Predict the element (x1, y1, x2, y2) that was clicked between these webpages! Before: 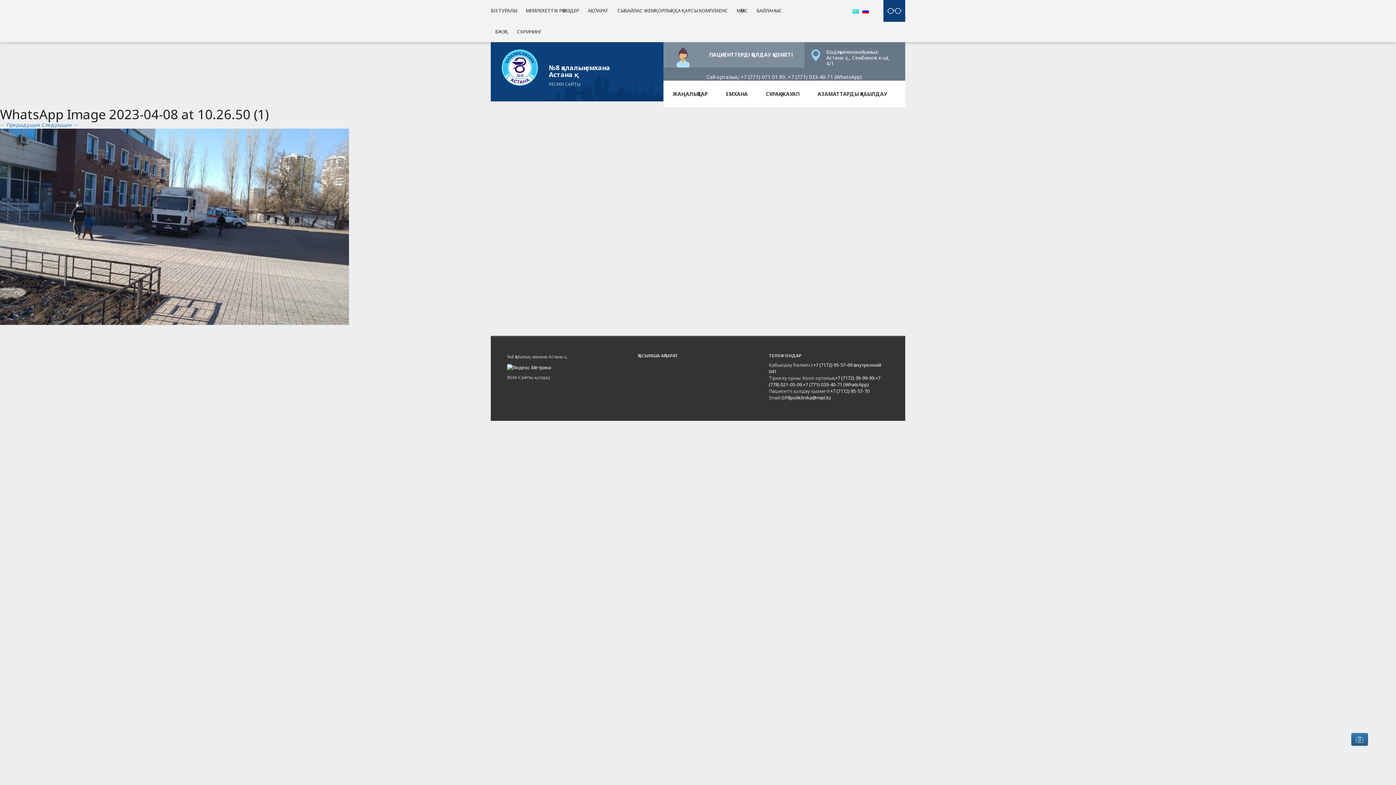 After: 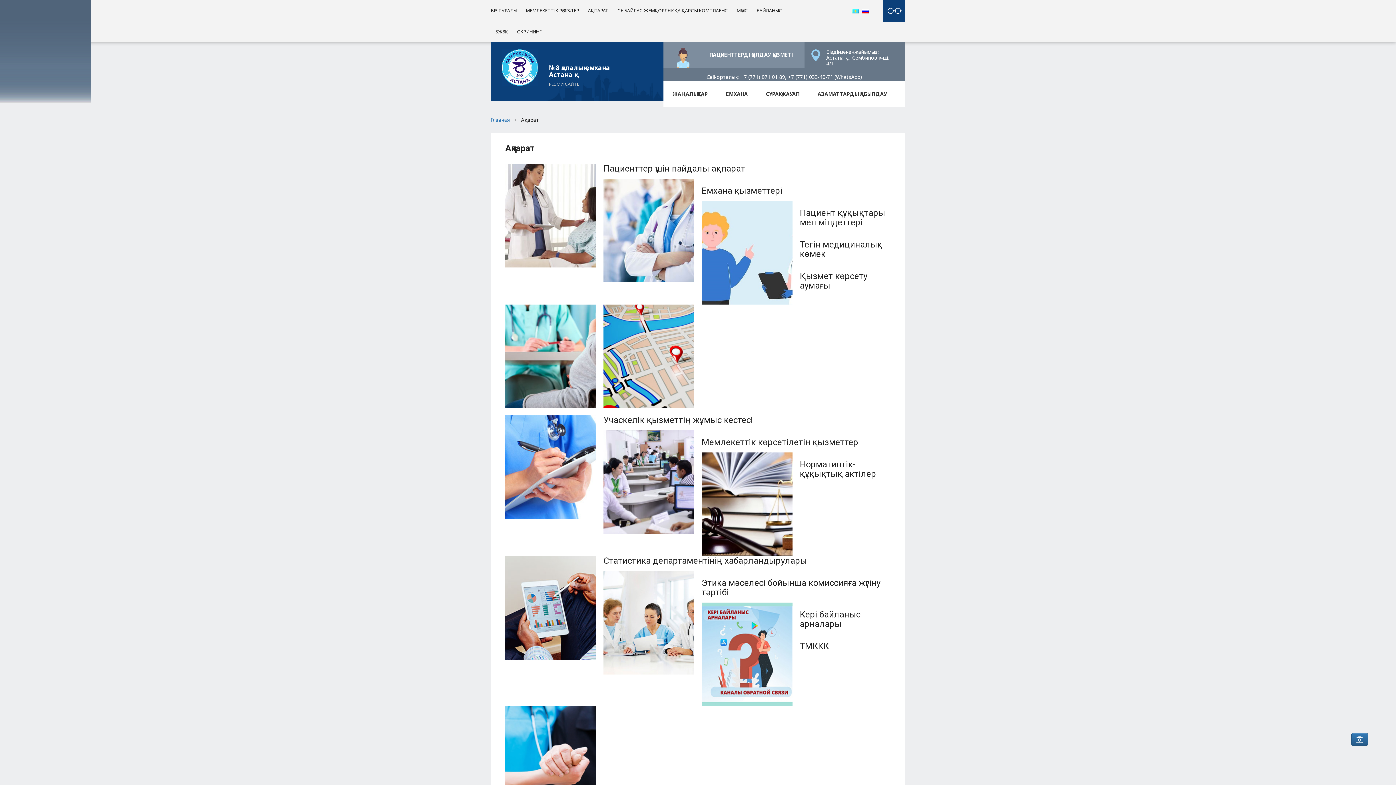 Action: label: АҚПАРАТ bbox: (583, 0, 613, 21)